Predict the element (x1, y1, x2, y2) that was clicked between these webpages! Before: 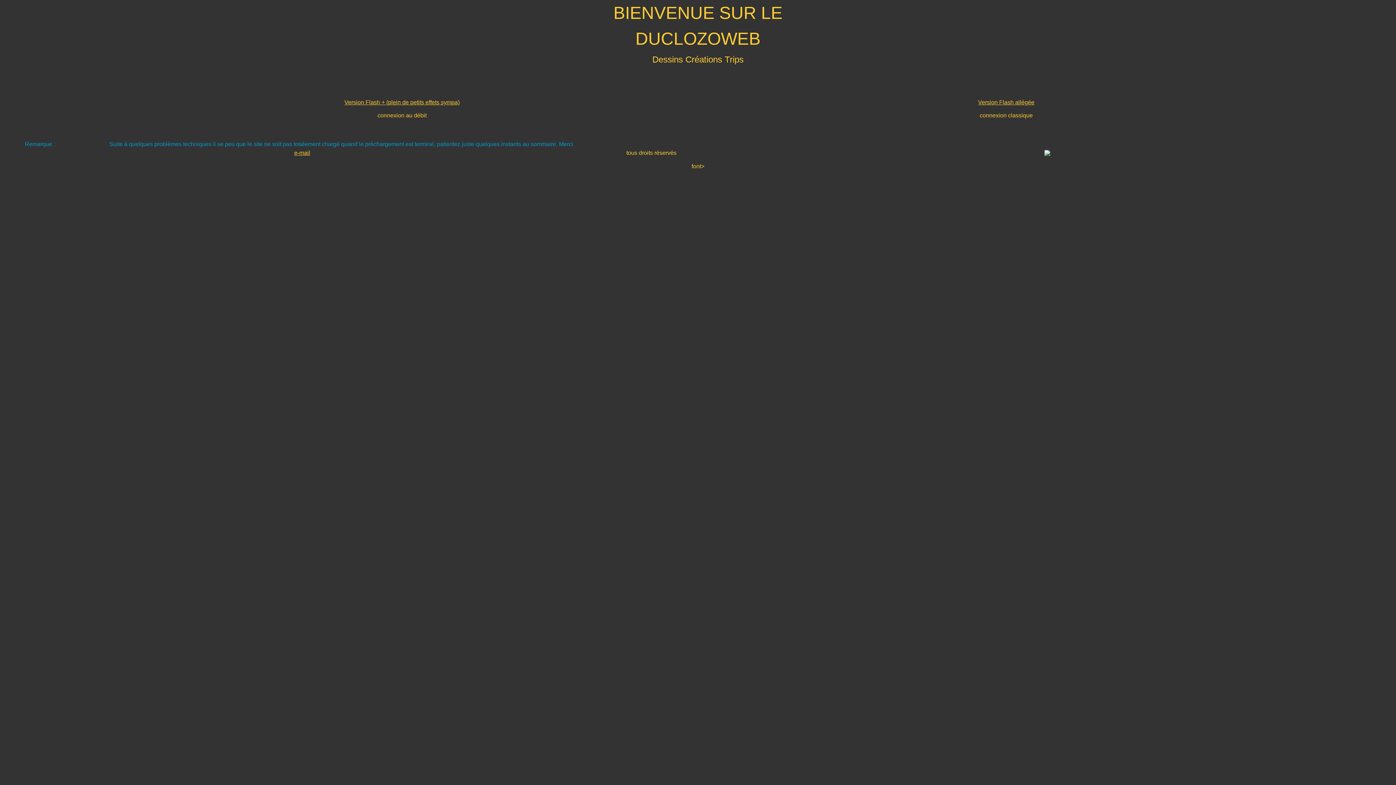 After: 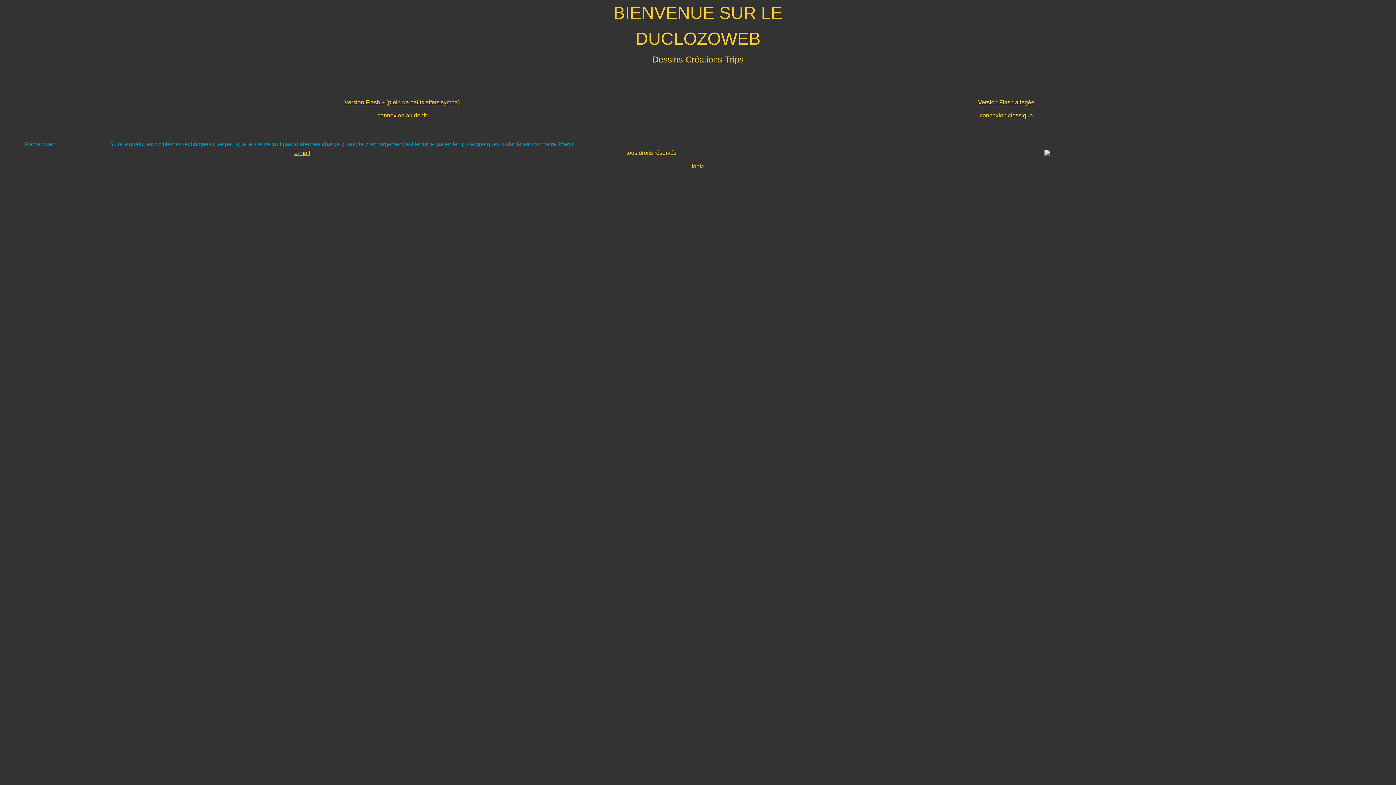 Action: label: e-mail bbox: (294, 149, 310, 156)